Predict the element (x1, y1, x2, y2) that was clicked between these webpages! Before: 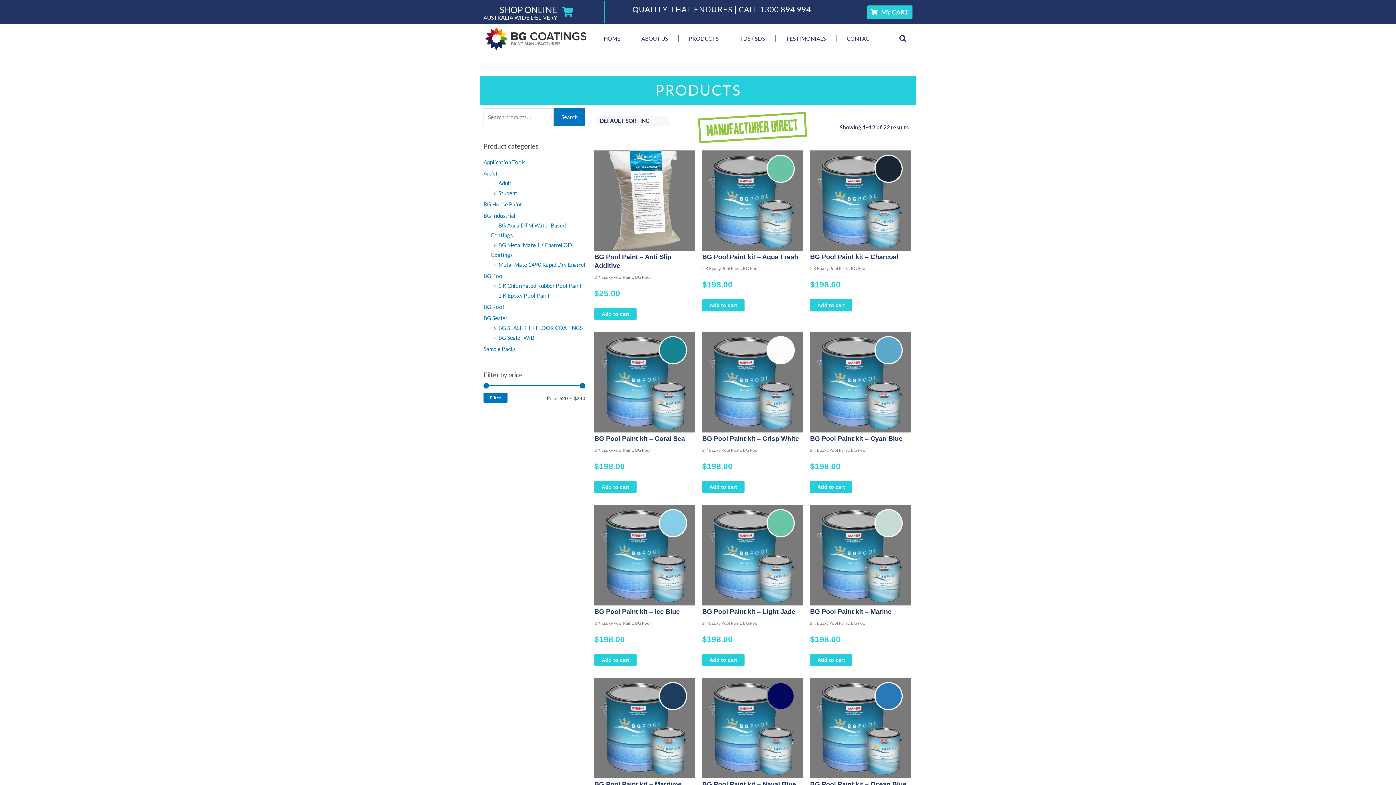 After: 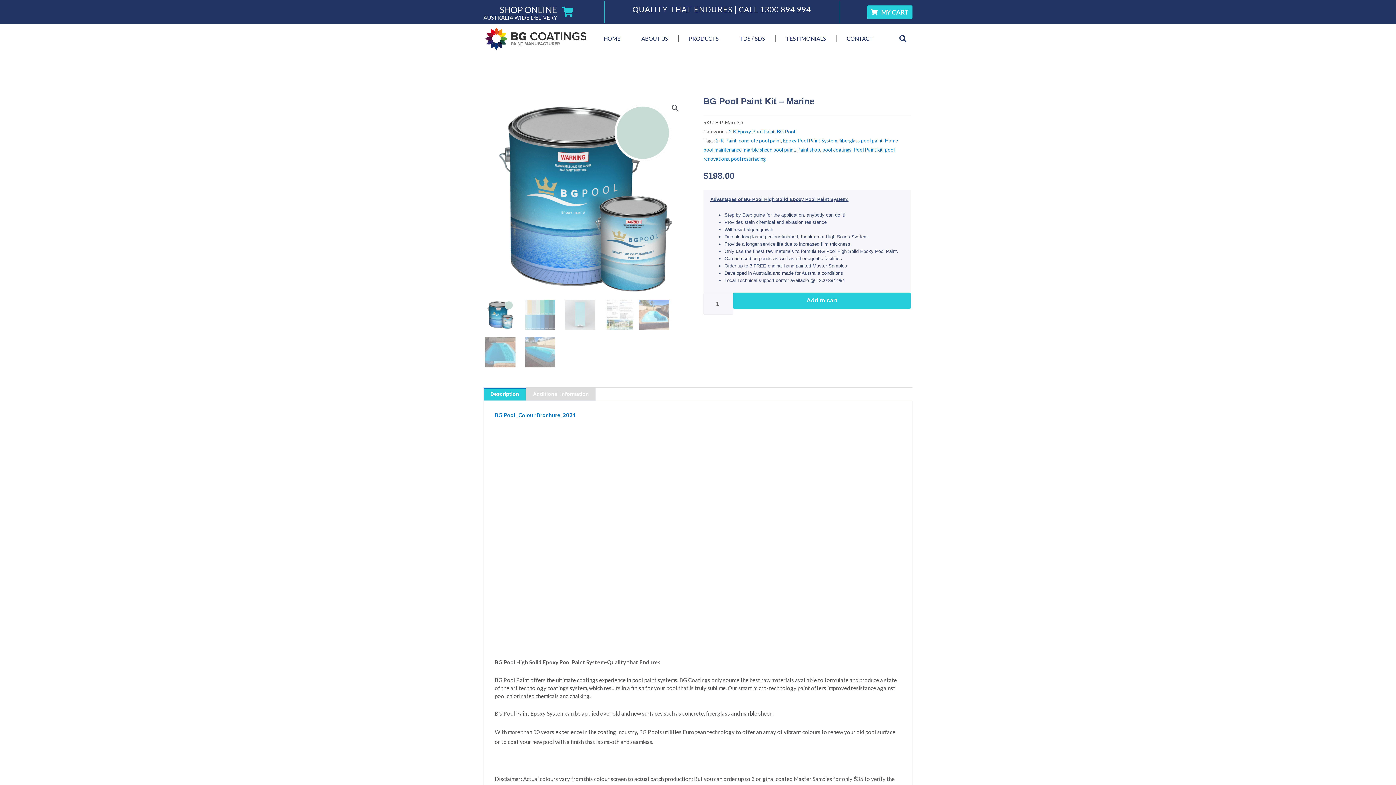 Action: bbox: (810, 608, 891, 615) label: BG Pool Paint kit – Marine